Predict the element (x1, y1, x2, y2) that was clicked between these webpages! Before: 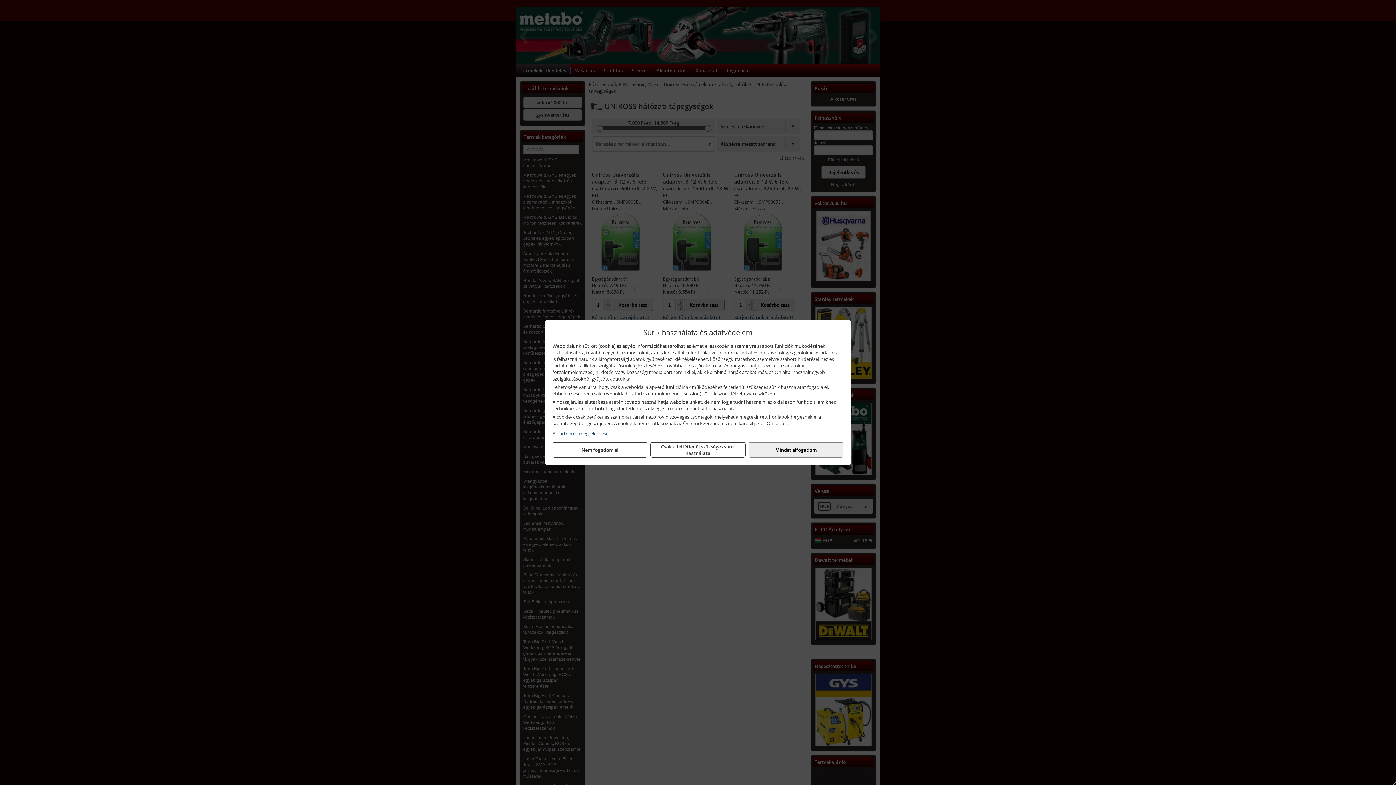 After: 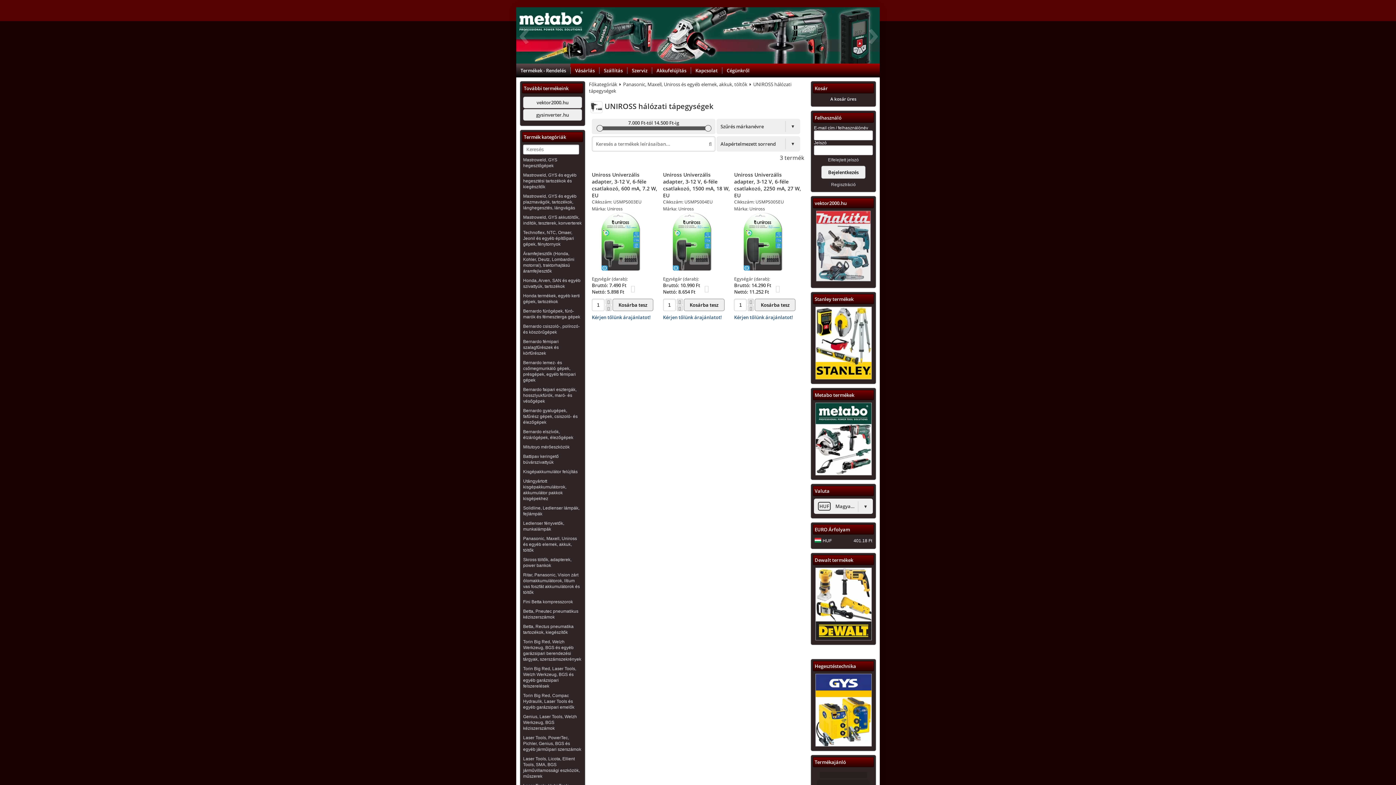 Action: label: Csak a feltétlenül szükséges sütik használata bbox: (650, 442, 745, 457)